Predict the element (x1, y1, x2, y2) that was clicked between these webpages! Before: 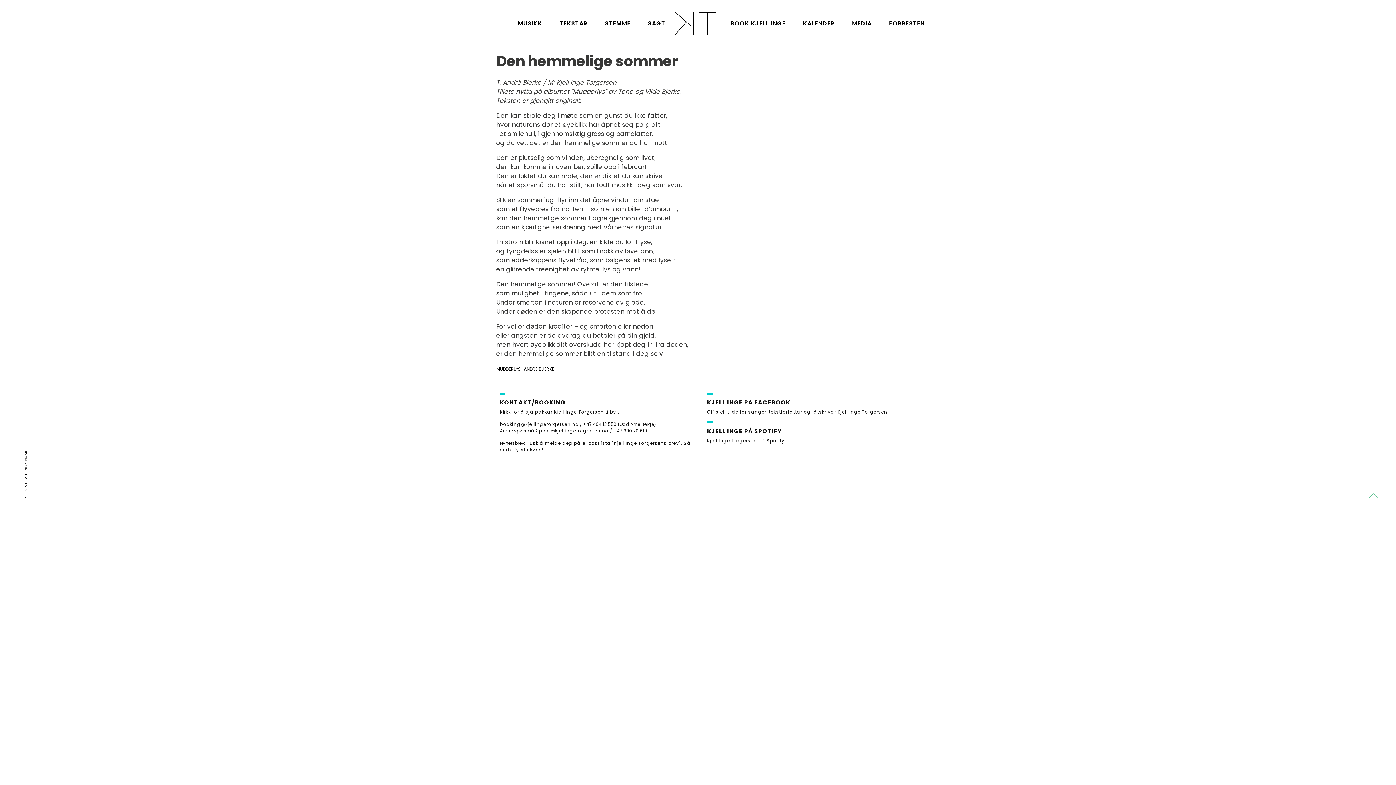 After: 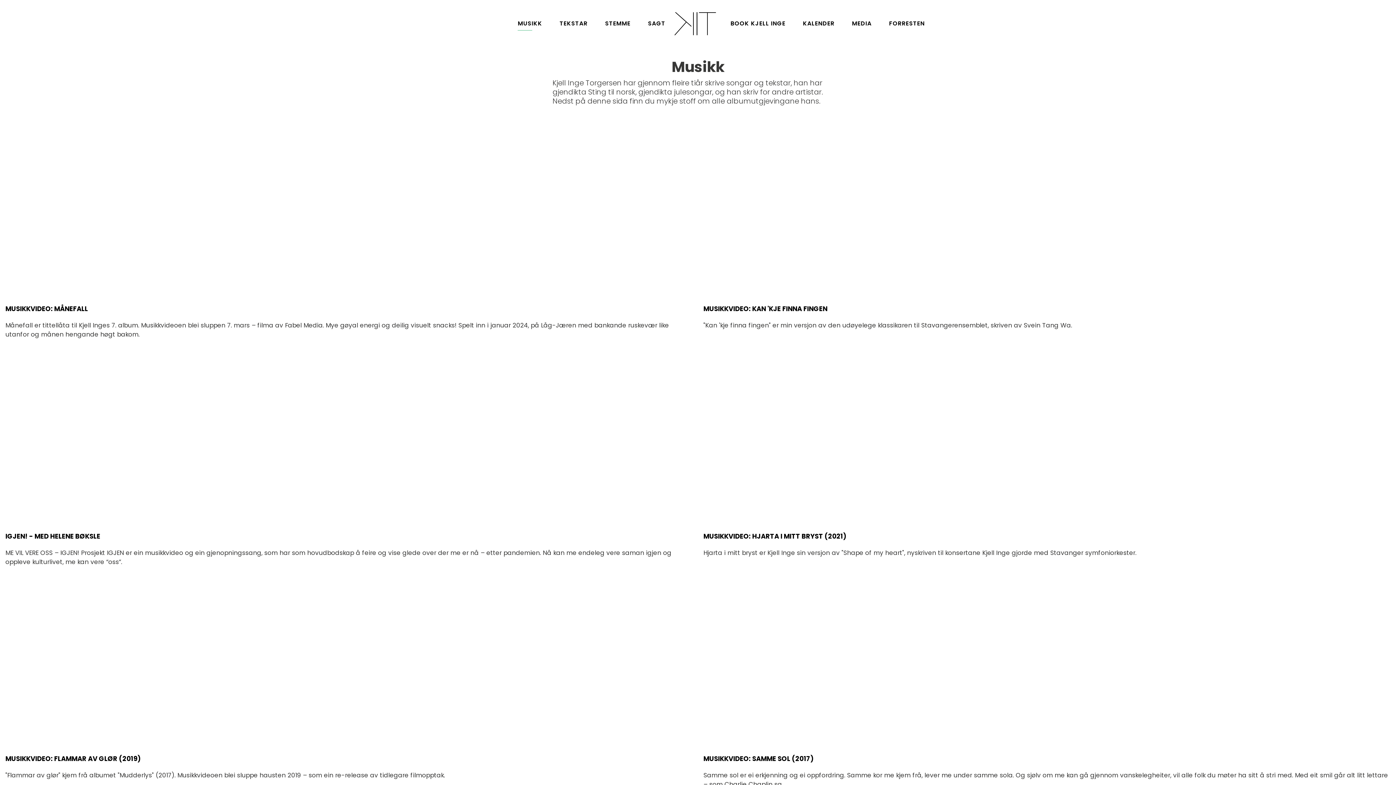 Action: label: MUSIKK bbox: (517, 16, 542, 30)